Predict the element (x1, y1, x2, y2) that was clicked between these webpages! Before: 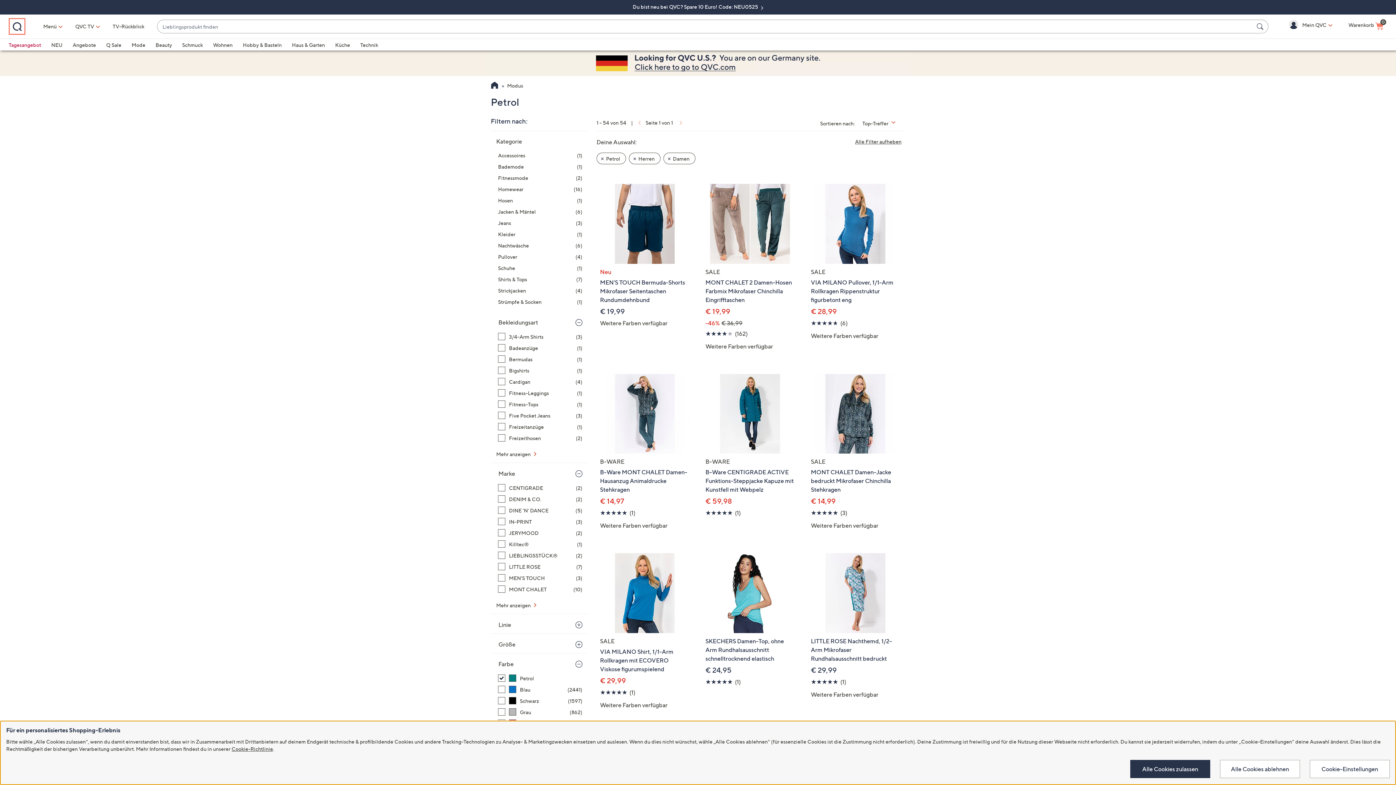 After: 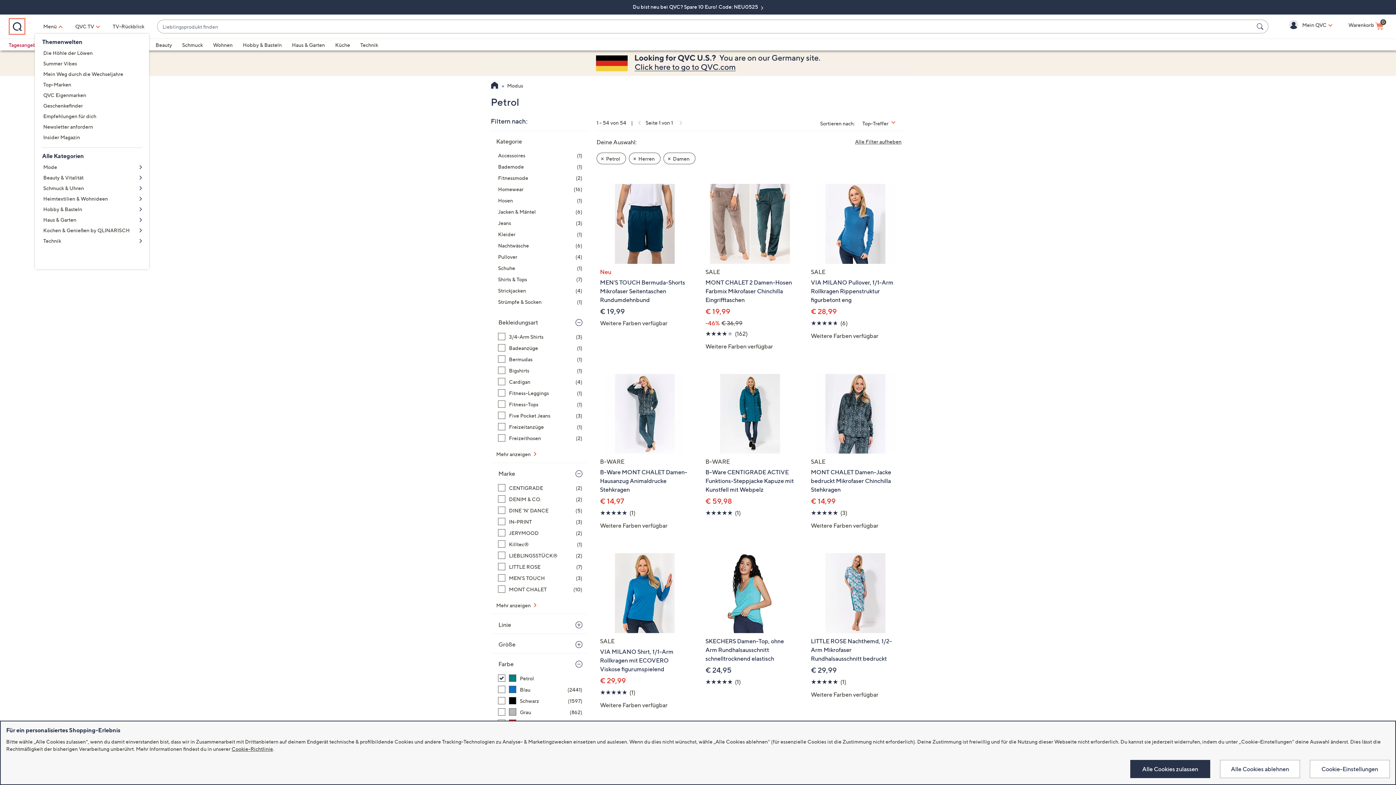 Action: label: Menü bbox: (34, 19, 66, 33)